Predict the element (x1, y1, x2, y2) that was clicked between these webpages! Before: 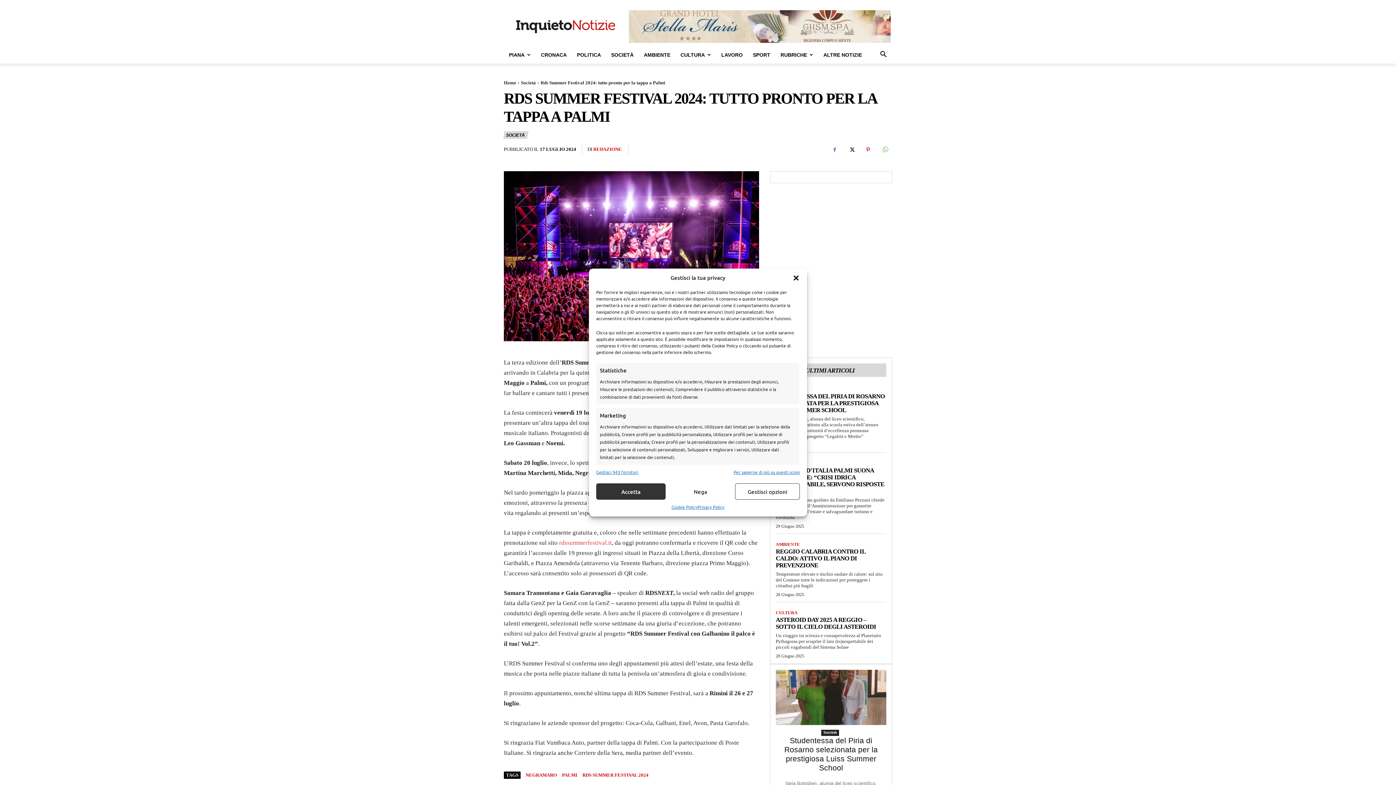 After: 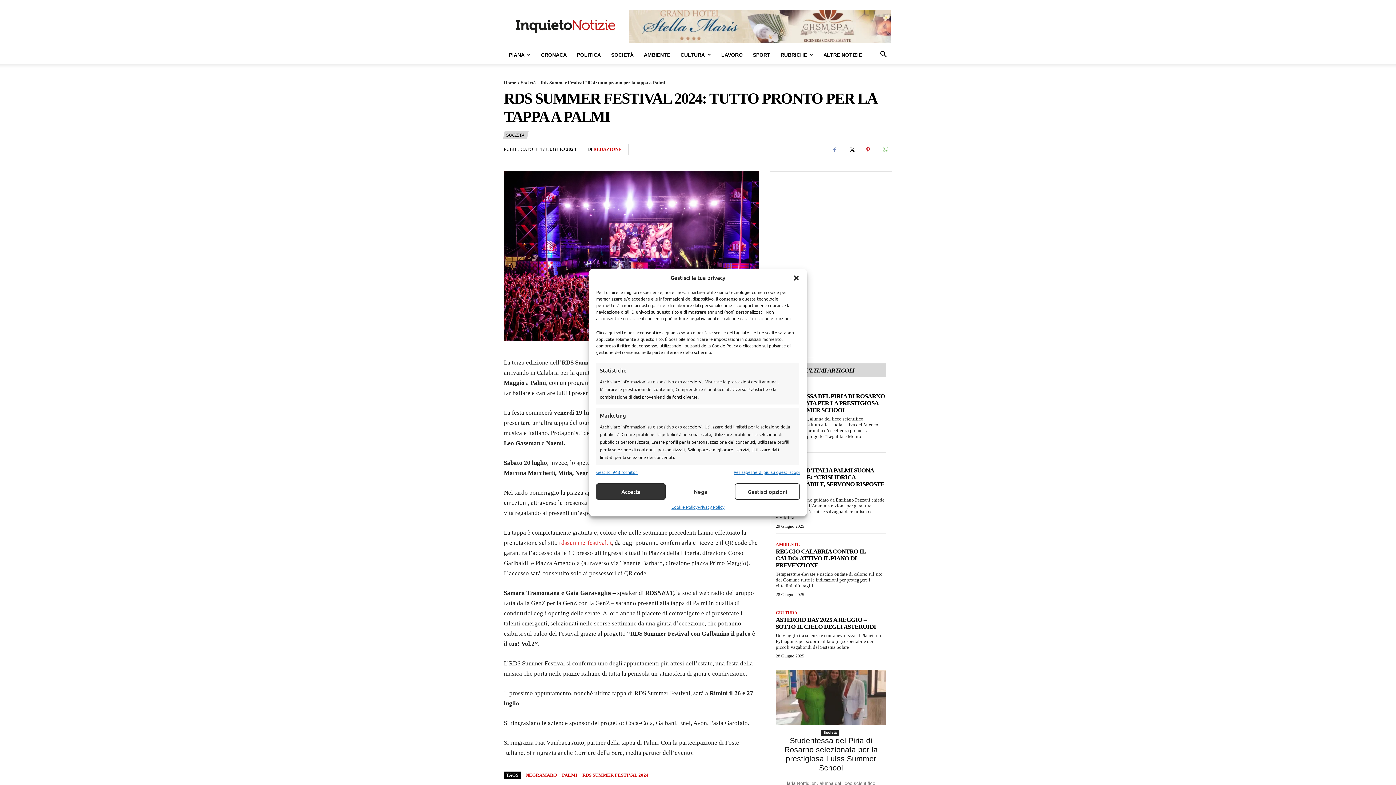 Action: bbox: (827, 142, 842, 157)